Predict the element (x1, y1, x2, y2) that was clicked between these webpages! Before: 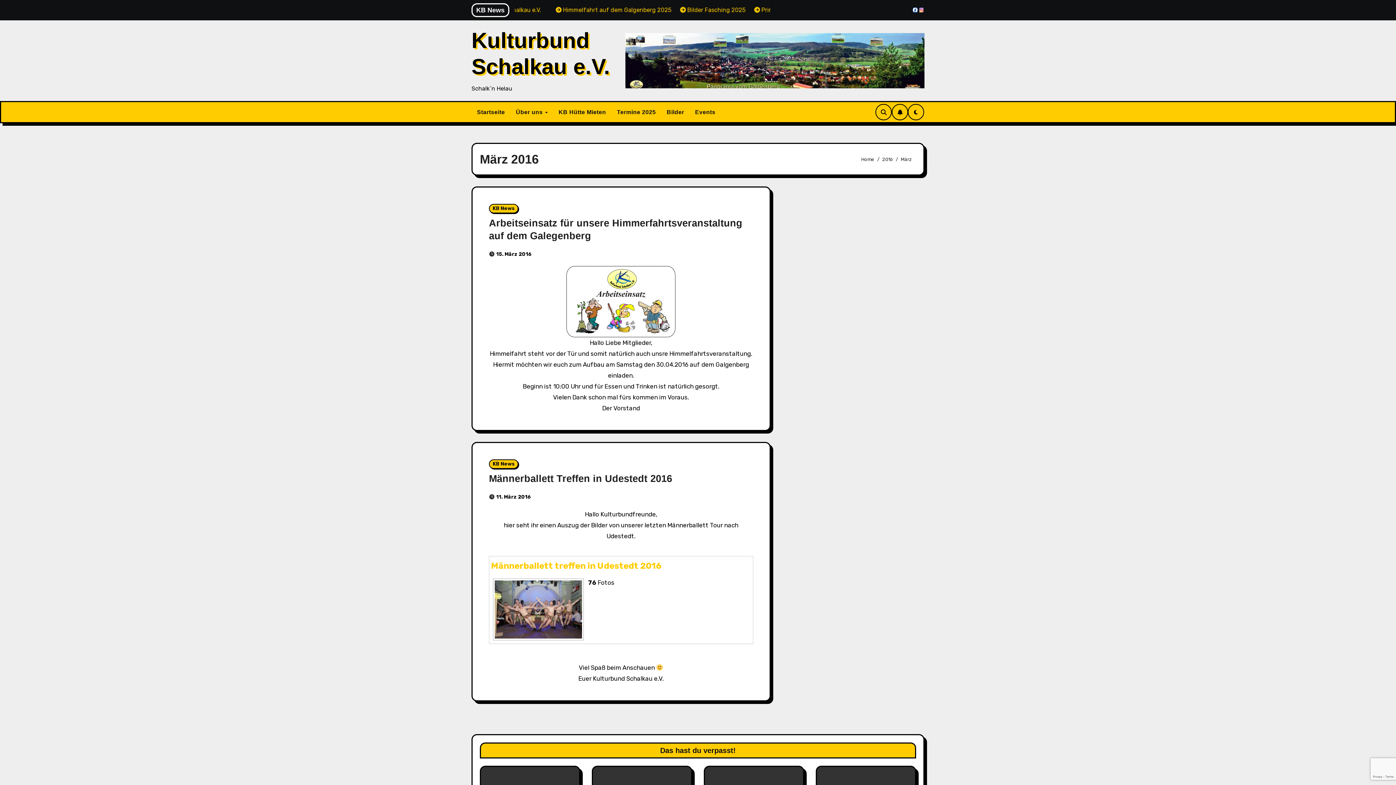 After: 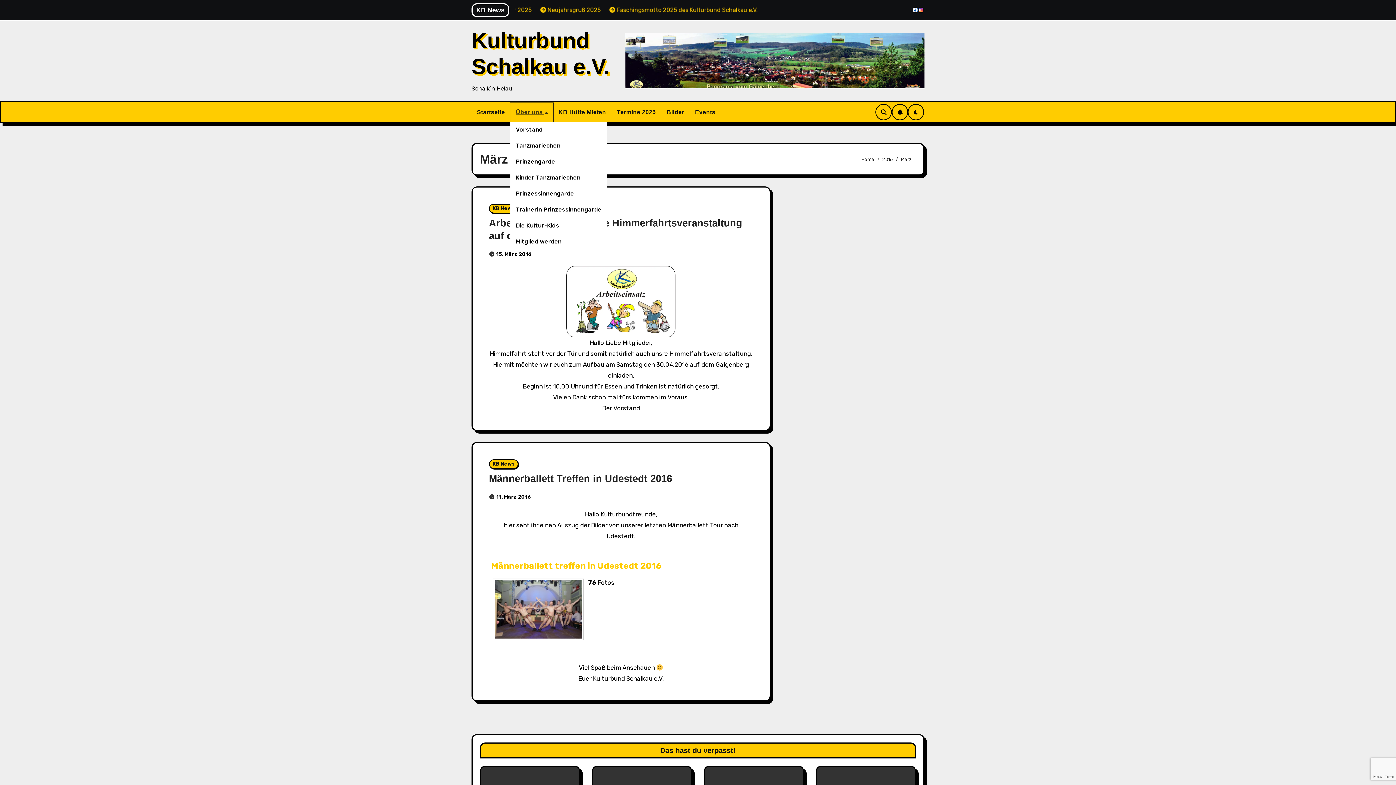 Action: bbox: (510, 102, 553, 121) label: Über uns 